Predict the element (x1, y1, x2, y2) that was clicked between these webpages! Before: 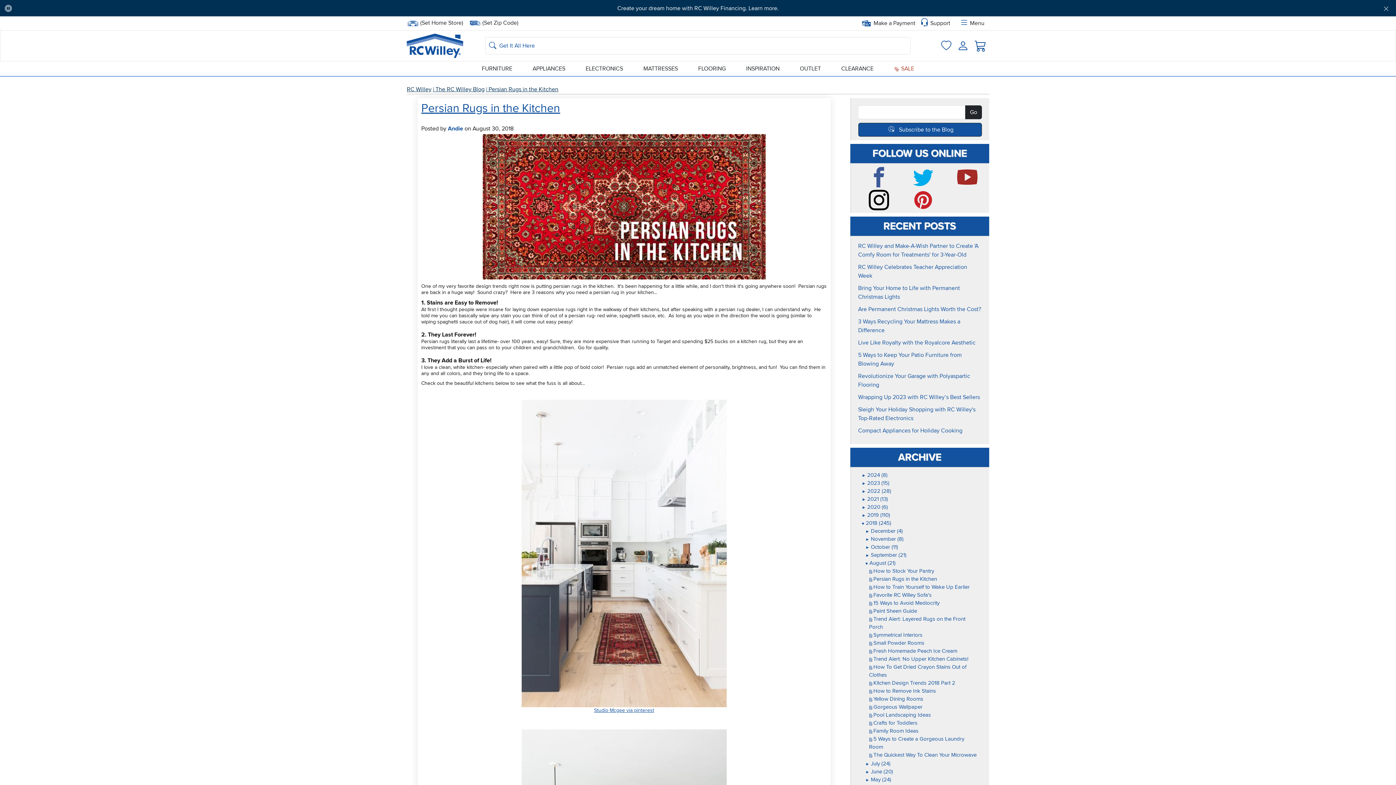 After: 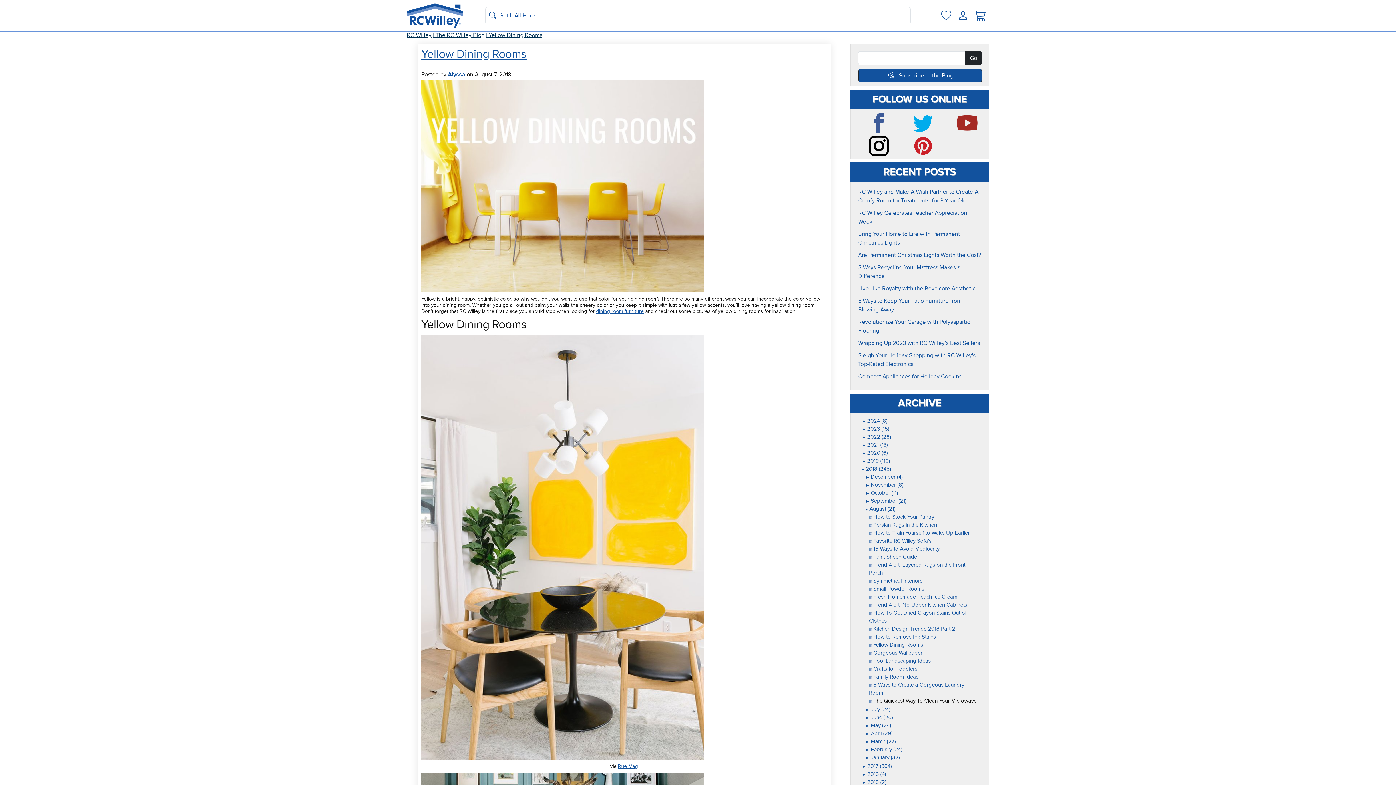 Action: label:  Yellow Dining Rooms bbox: (869, 696, 923, 702)